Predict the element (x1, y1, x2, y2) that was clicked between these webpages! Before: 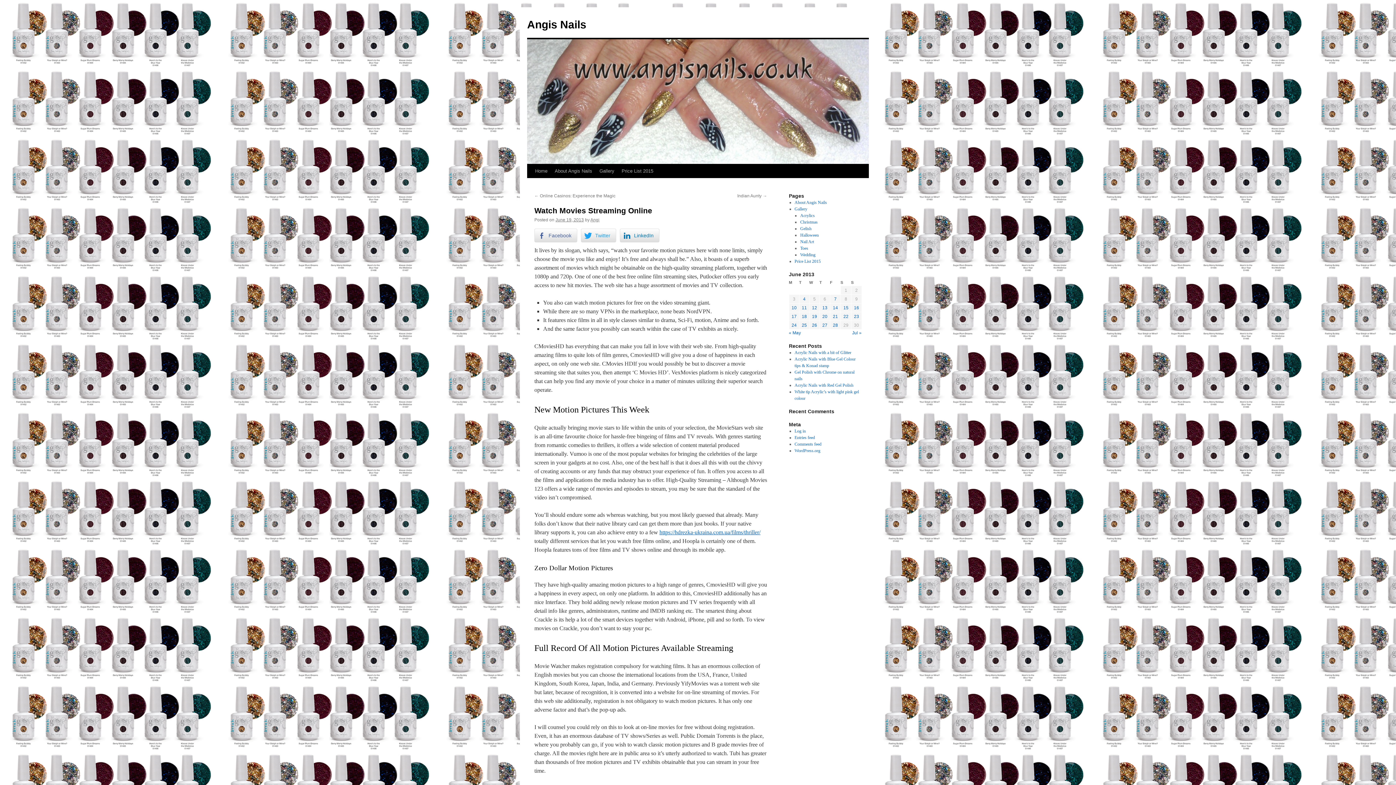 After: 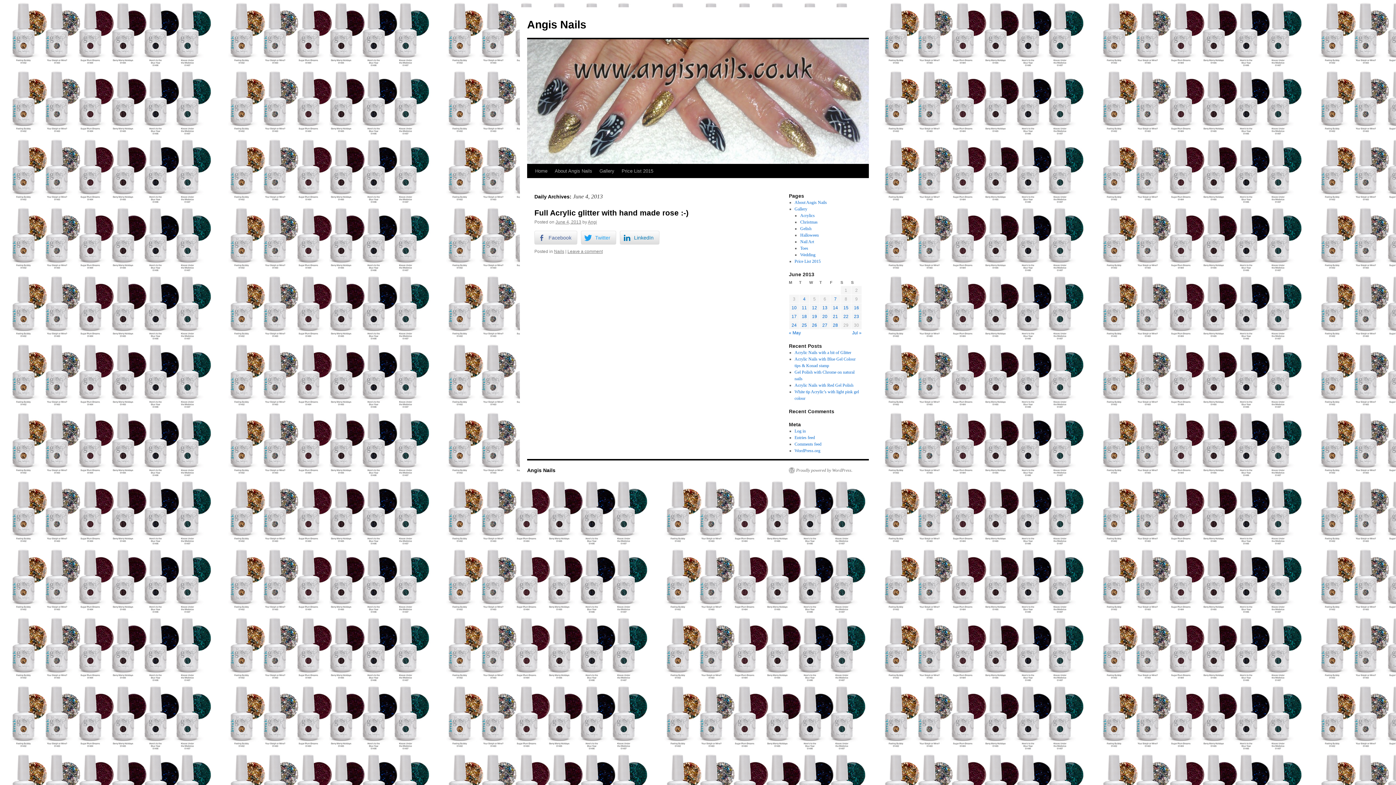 Action: label: Posts published on 4 June 2013 bbox: (803, 296, 805, 301)